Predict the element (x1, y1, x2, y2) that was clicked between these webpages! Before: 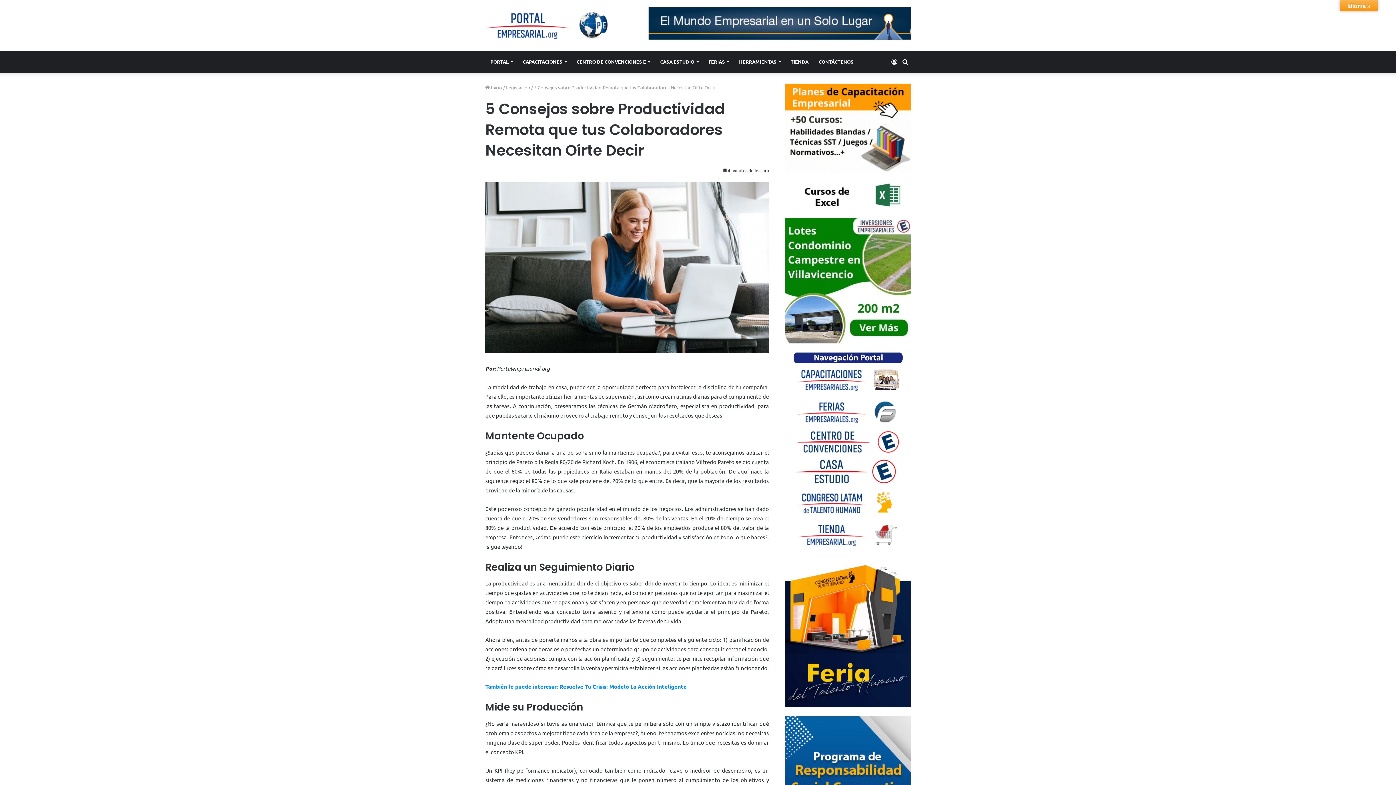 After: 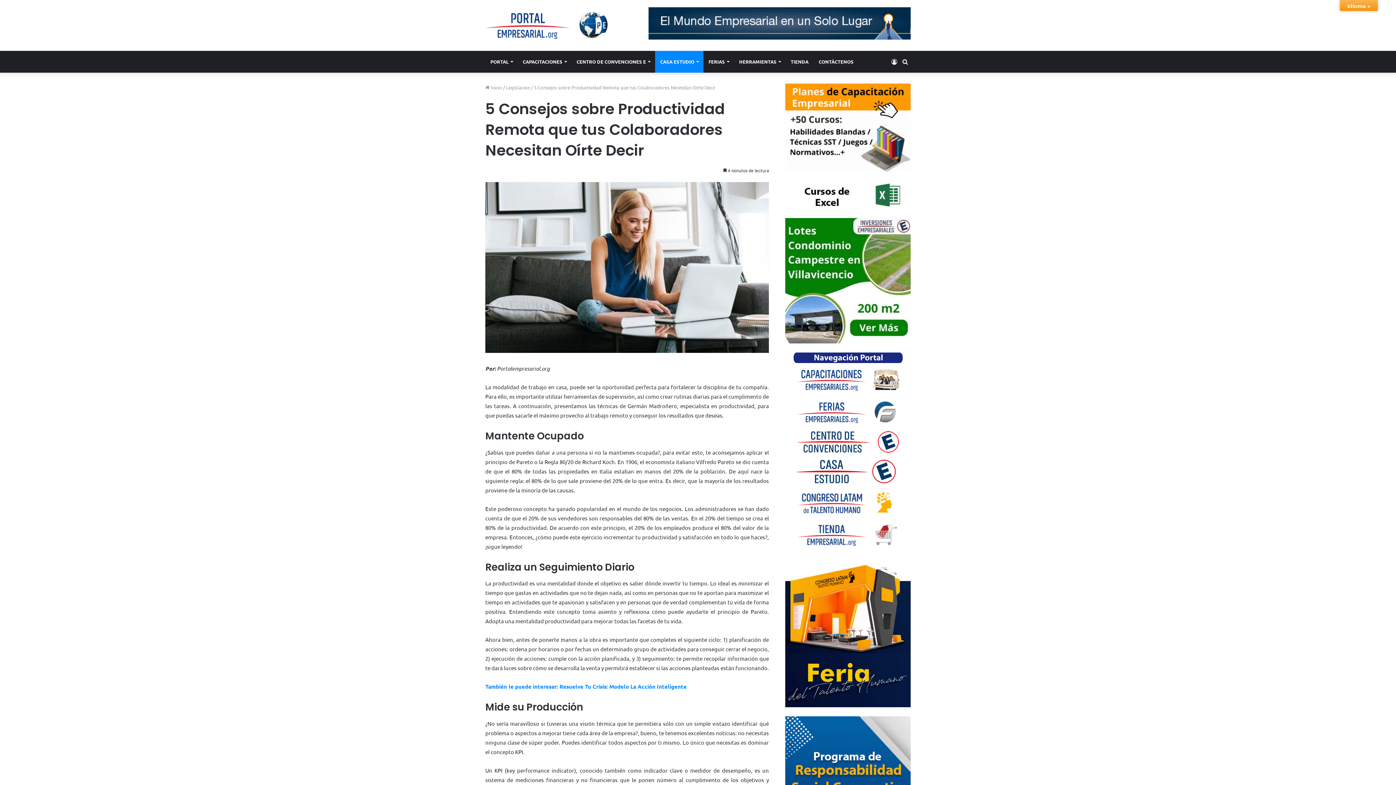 Action: bbox: (655, 50, 703, 72) label: CASA ESTUDIO